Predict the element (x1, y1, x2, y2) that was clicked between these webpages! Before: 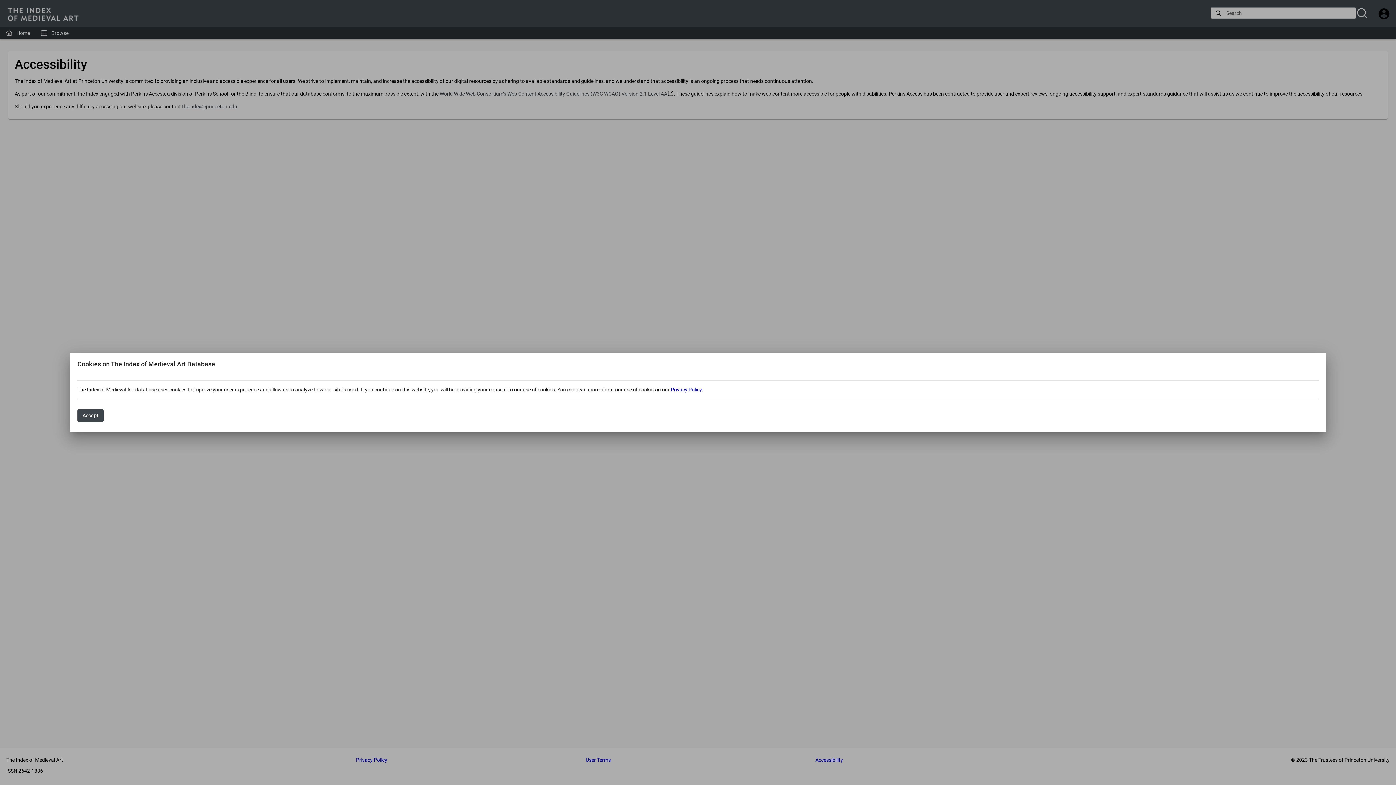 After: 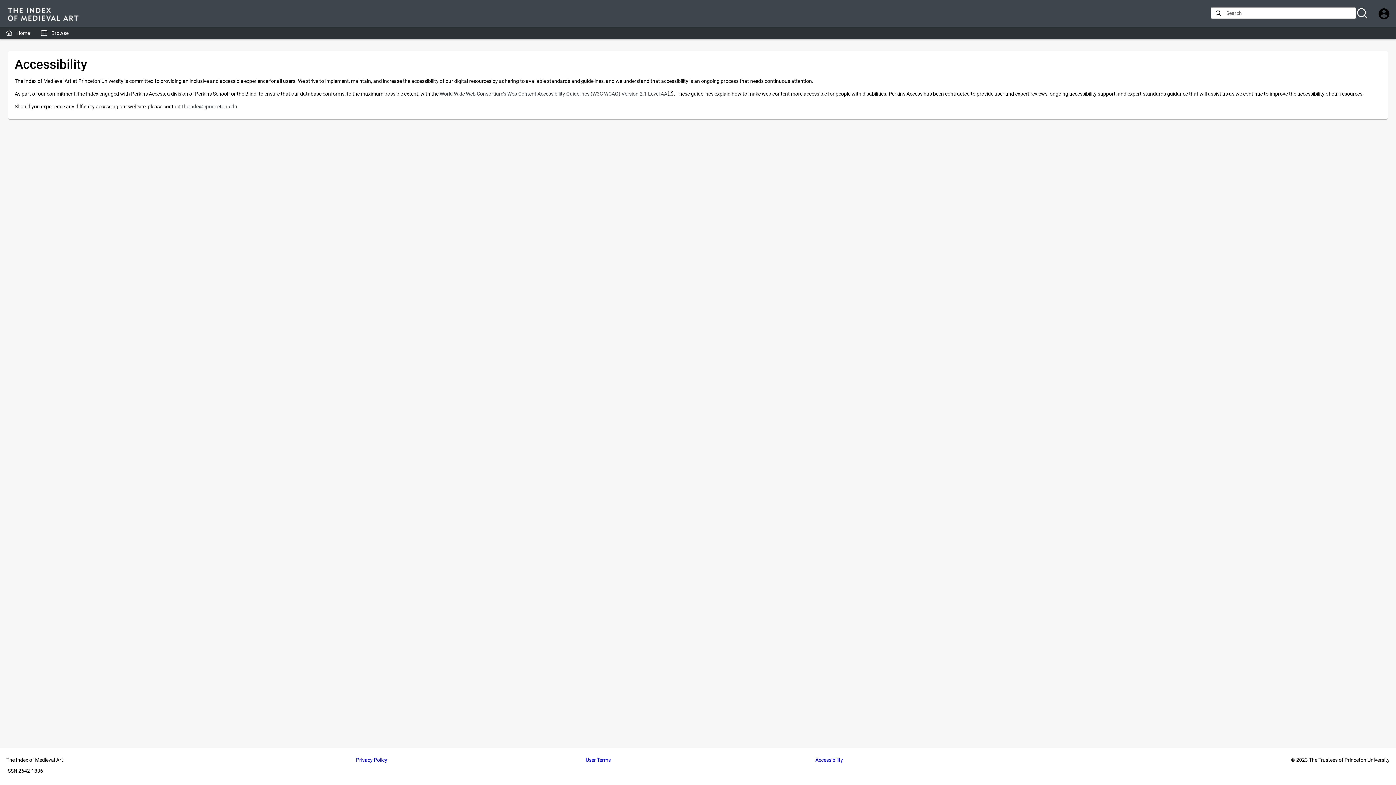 Action: bbox: (77, 409, 103, 422) label: Accept